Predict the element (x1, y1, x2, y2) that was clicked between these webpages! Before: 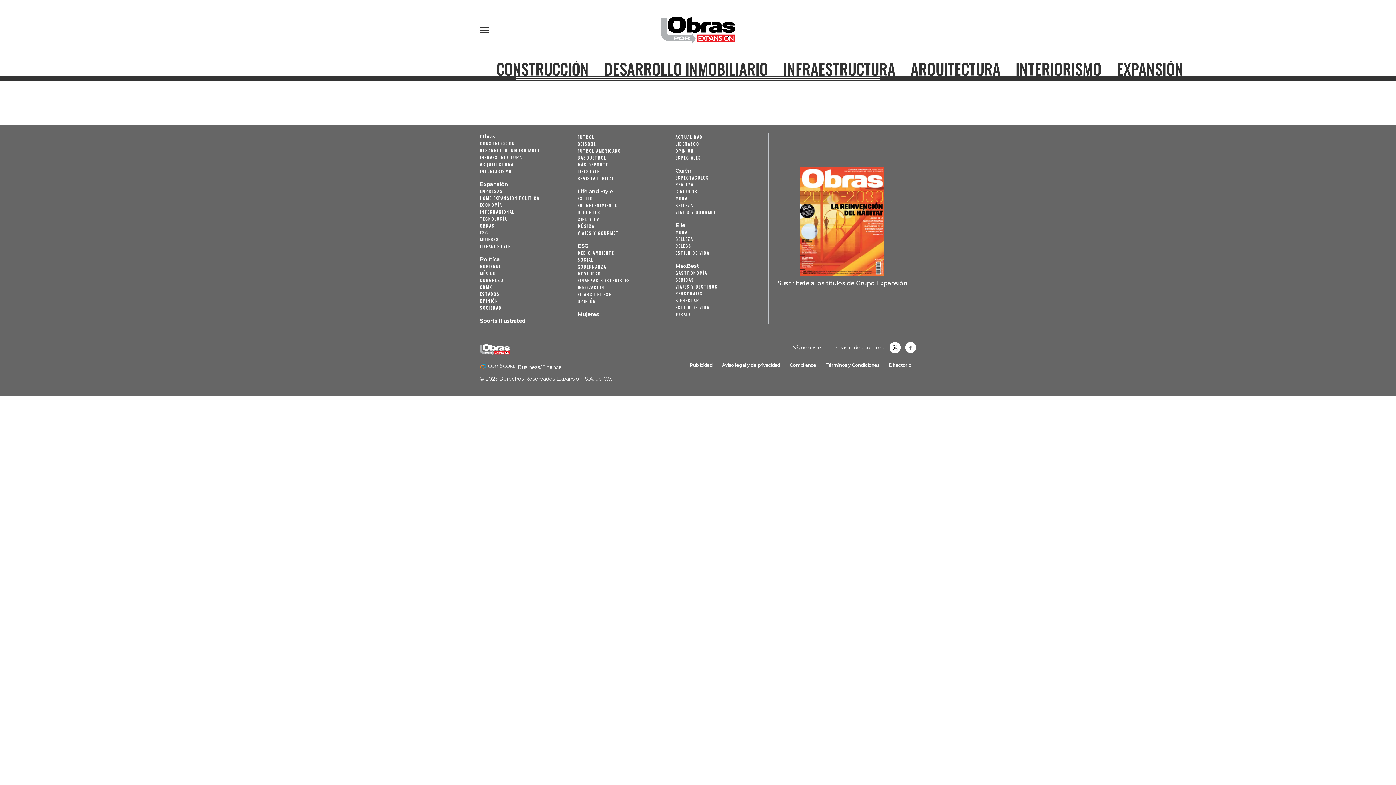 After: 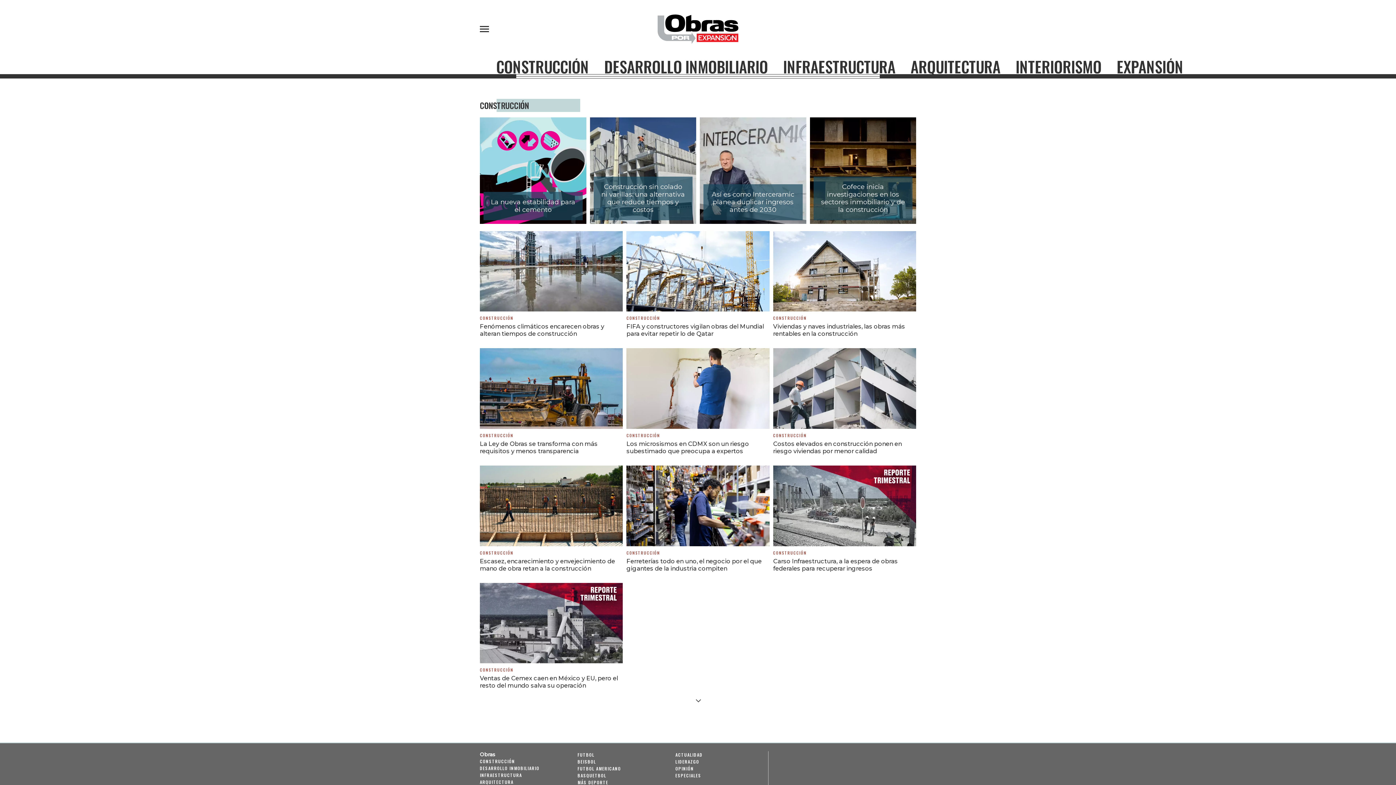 Action: bbox: (490, 62, 594, 75) label: CONSTRUCCIÓN